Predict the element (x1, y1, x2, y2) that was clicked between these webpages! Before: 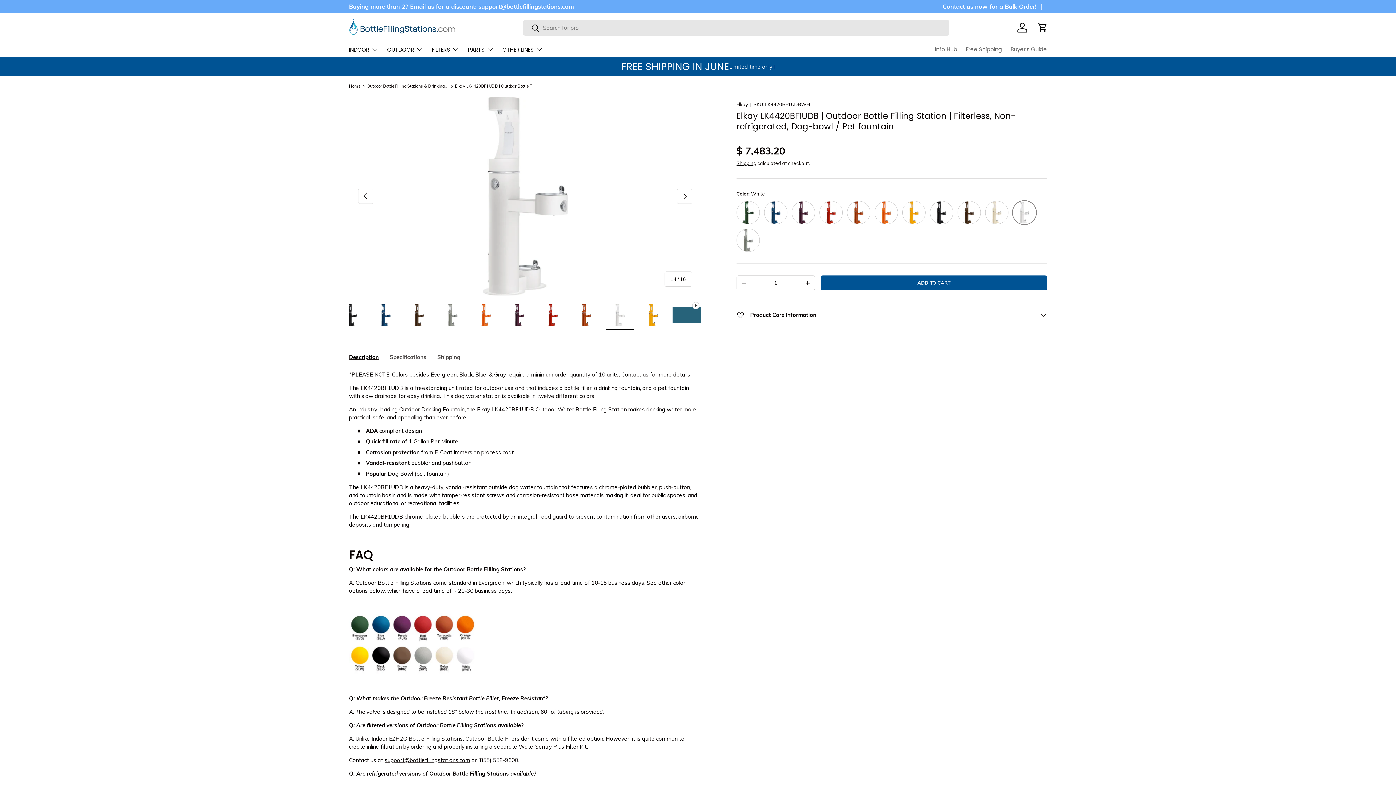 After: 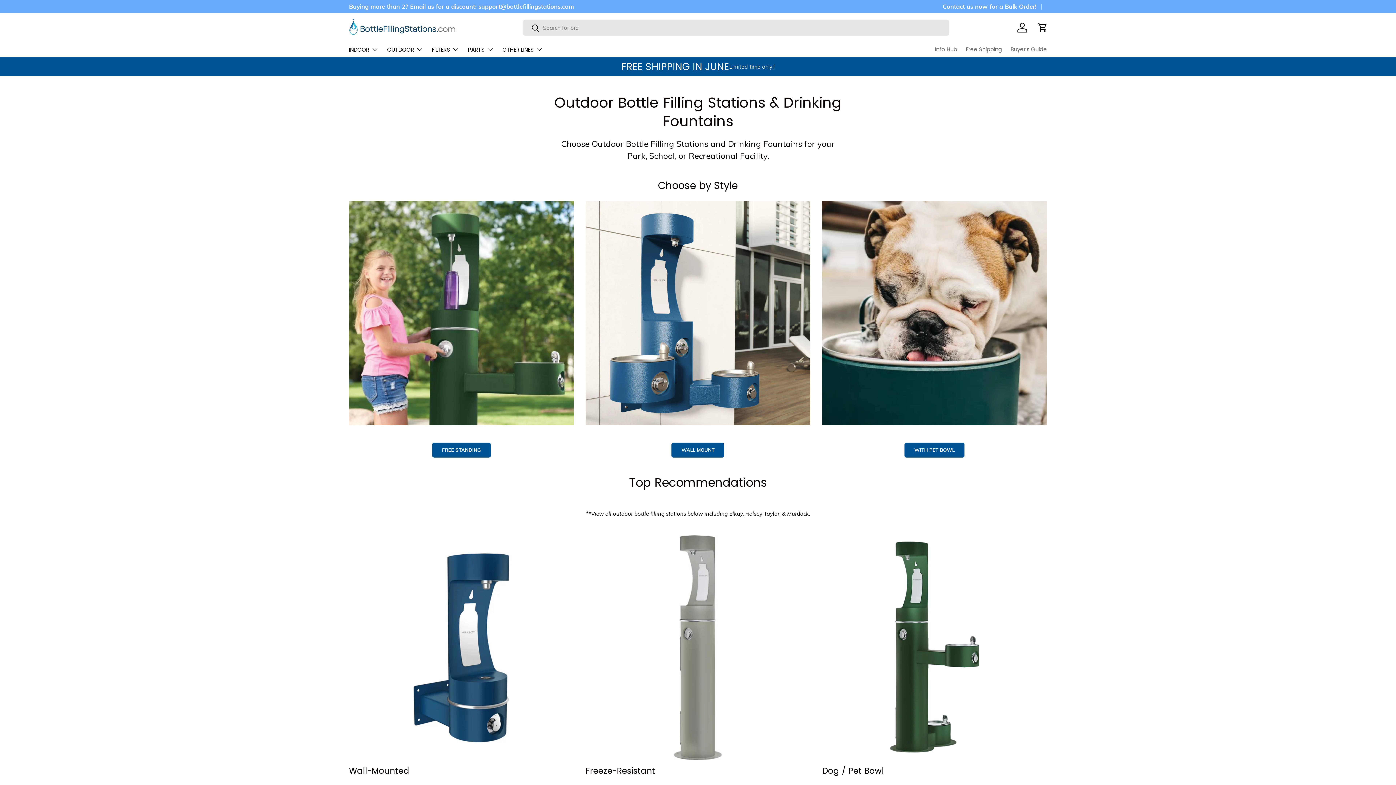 Action: label: Outdoor Bottle Filling Stations & Drinking Fountains bbox: (366, 84, 448, 88)